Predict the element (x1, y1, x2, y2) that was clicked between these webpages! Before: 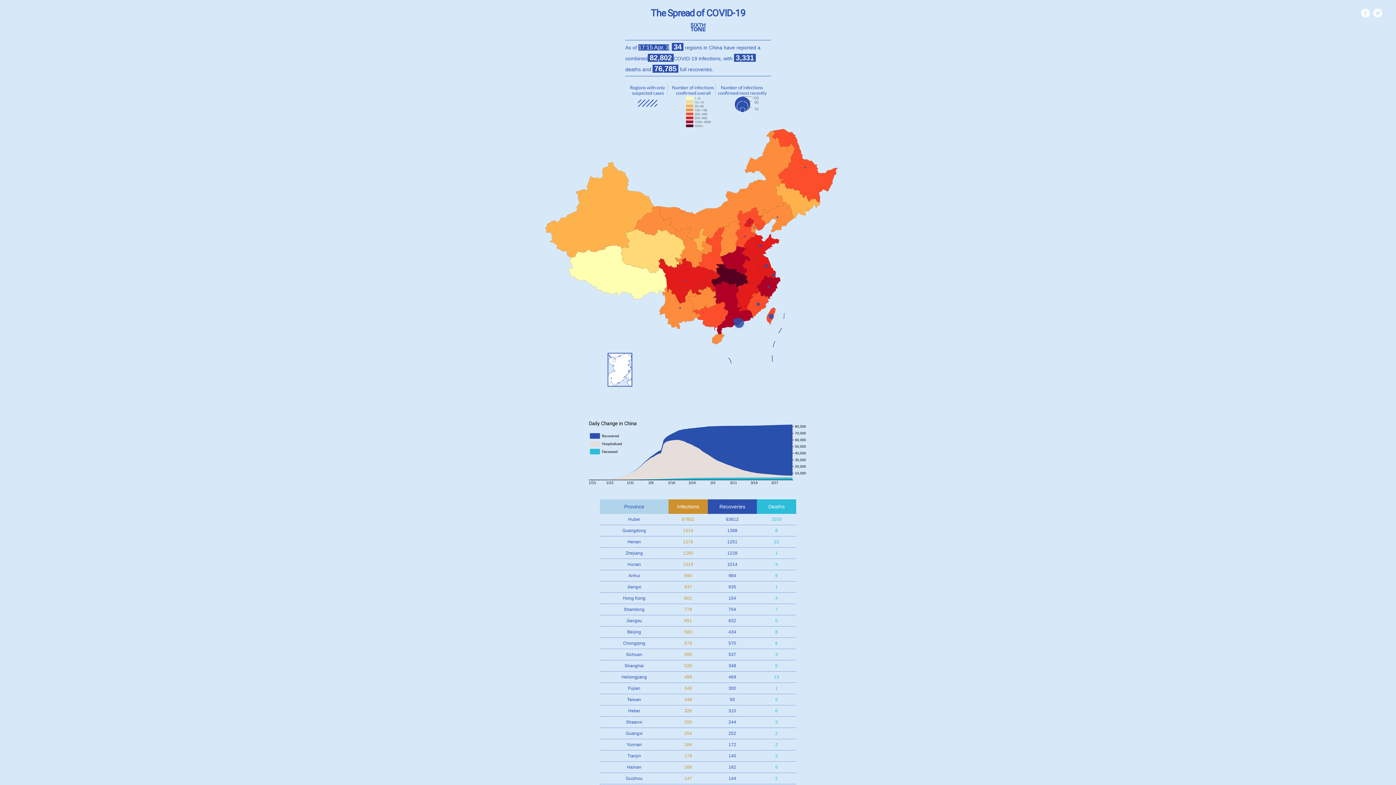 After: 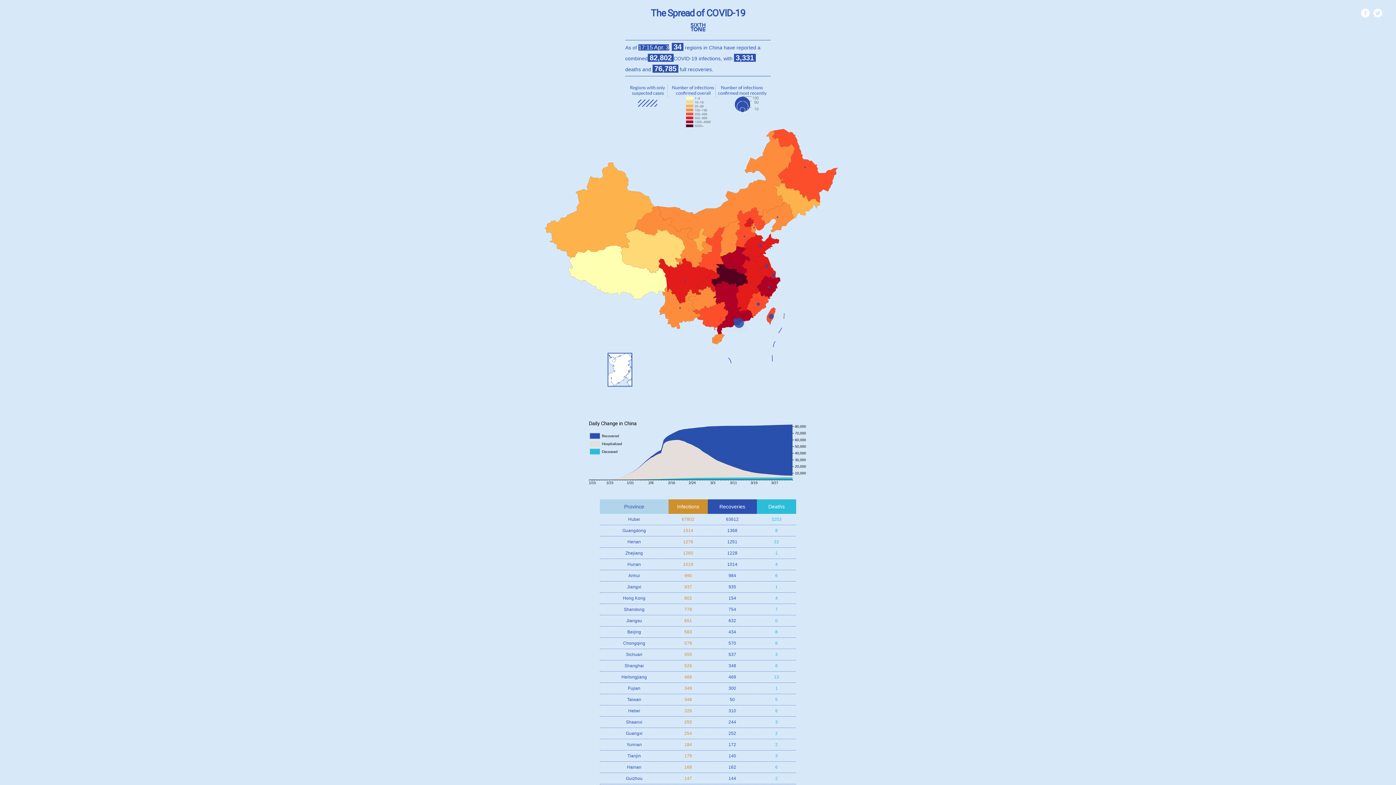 Action: bbox: (1361, 8, 1368, 18)